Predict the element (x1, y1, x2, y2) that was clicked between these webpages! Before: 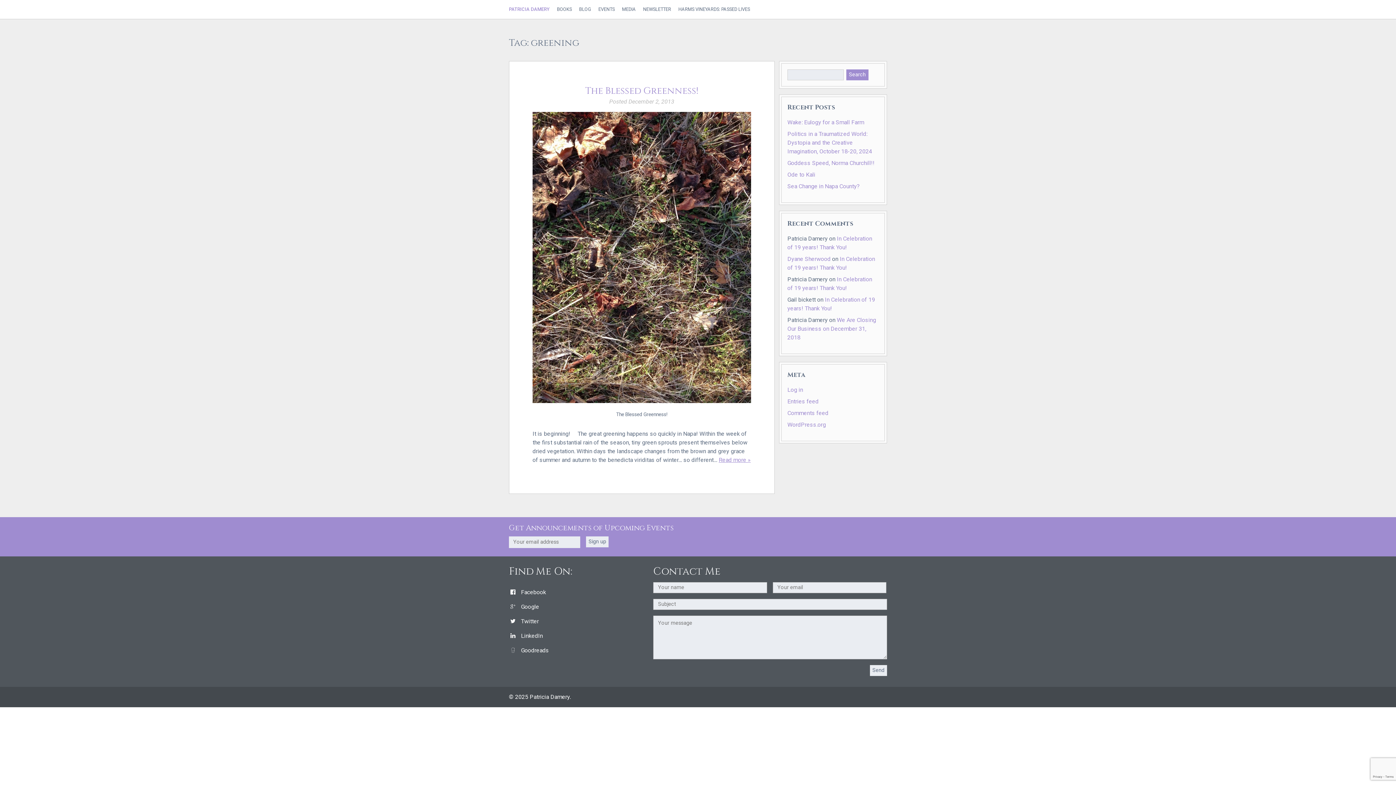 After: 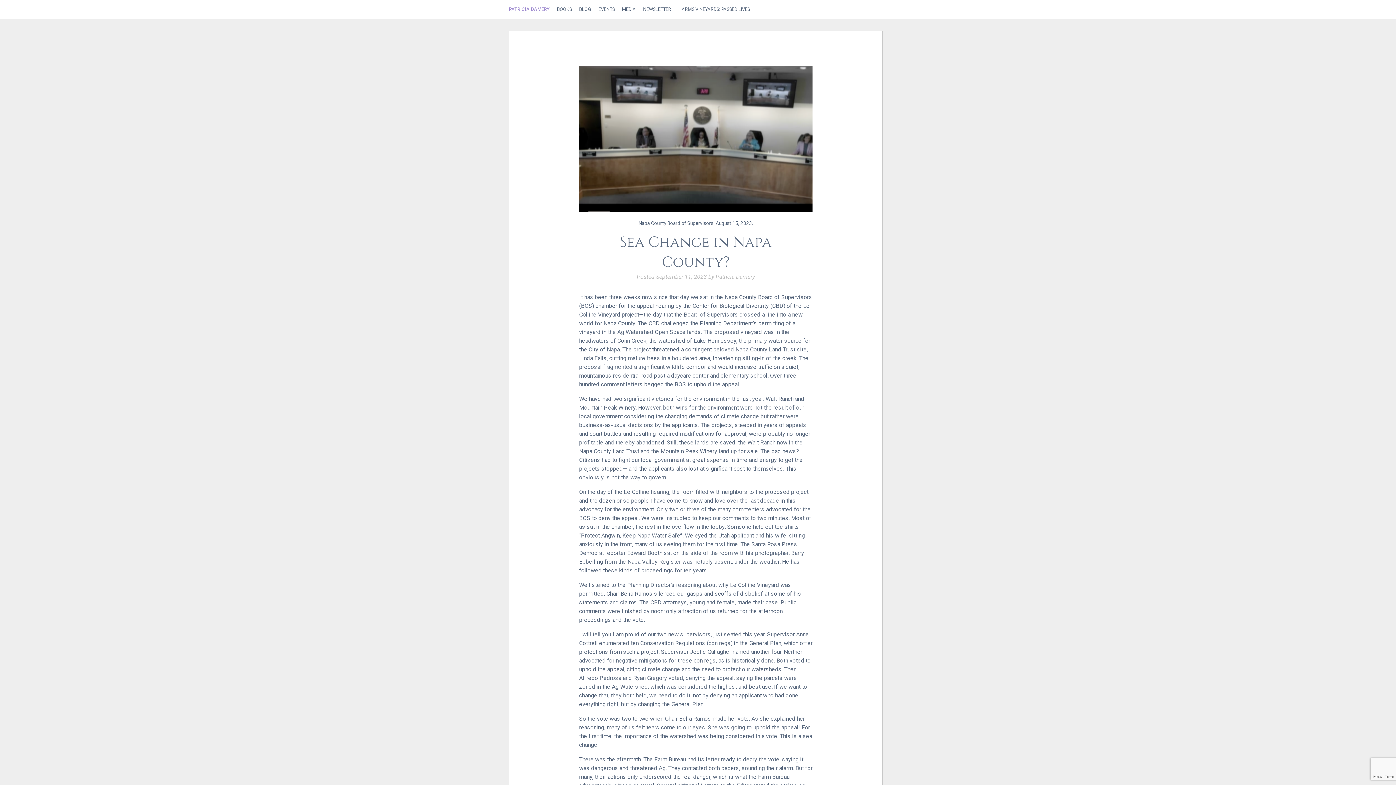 Action: bbox: (787, 182, 859, 189) label: Sea Change in Napa County?